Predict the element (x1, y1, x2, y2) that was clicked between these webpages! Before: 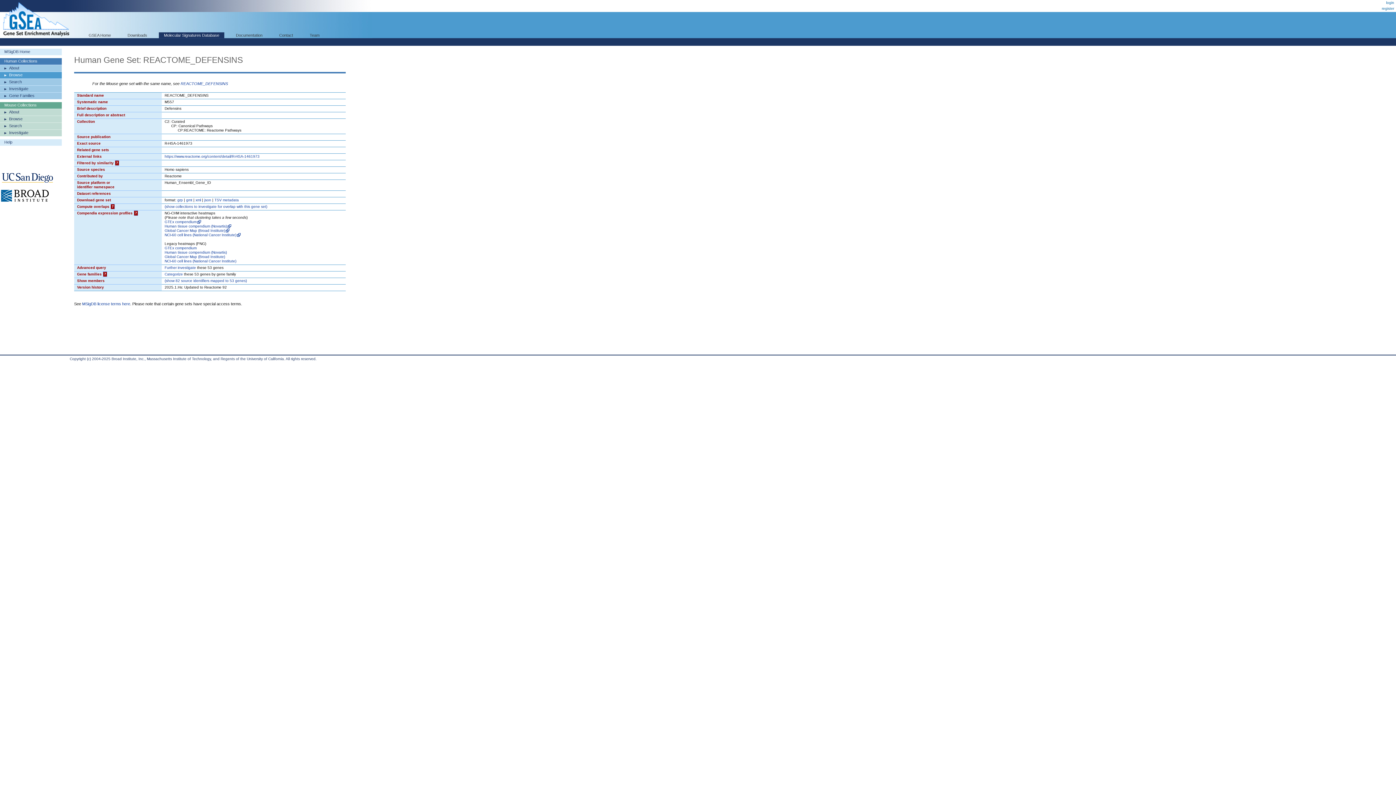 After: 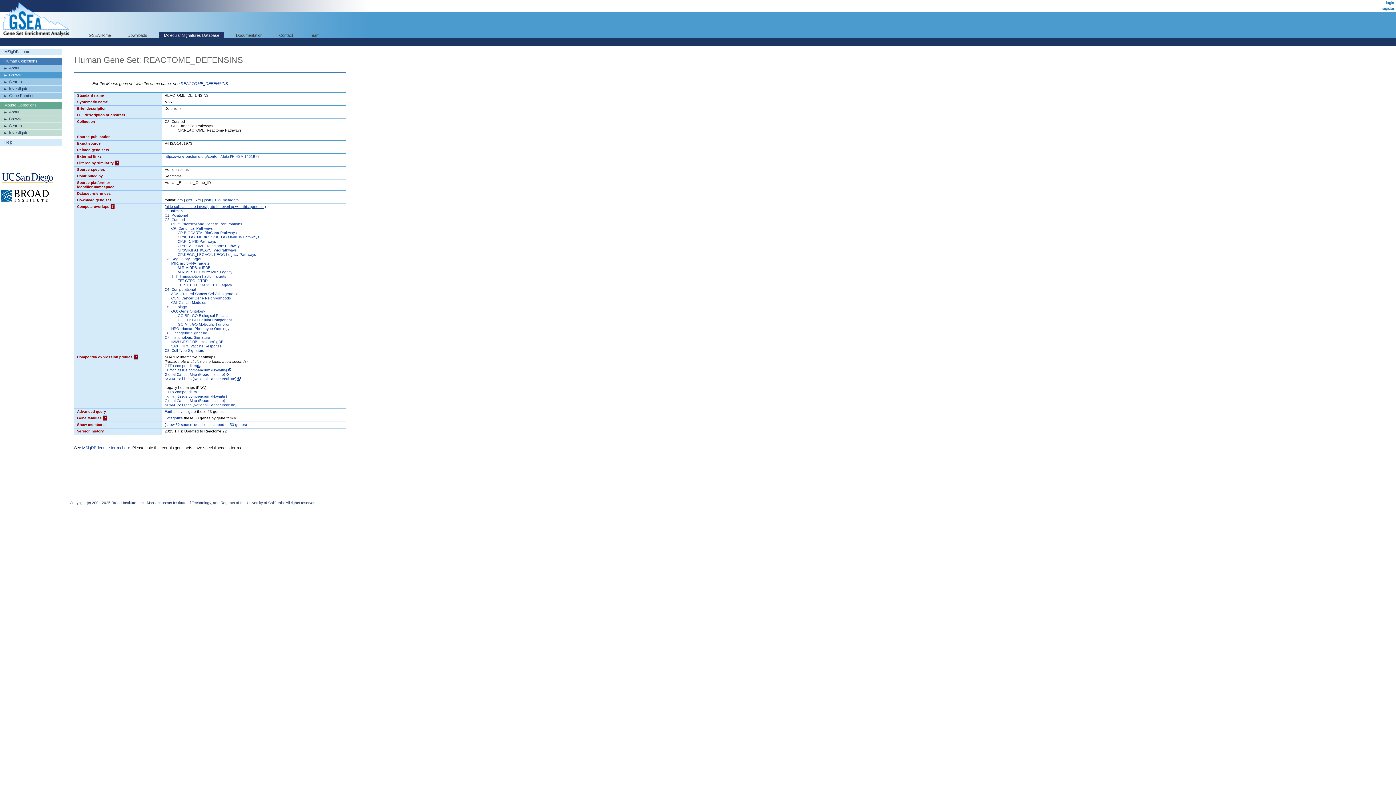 Action: bbox: (164, 204, 267, 208) label: (show collections to investigate for overlap with this gene set)